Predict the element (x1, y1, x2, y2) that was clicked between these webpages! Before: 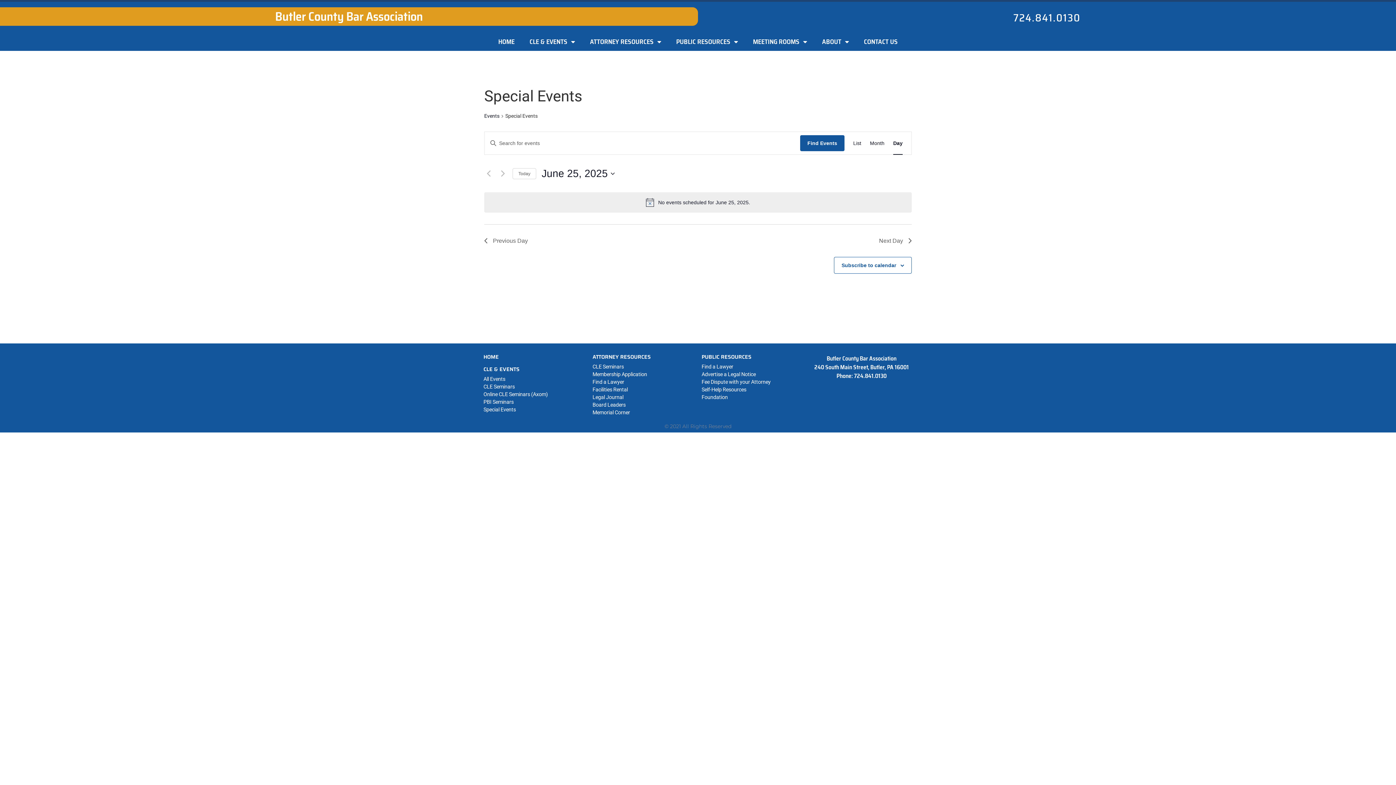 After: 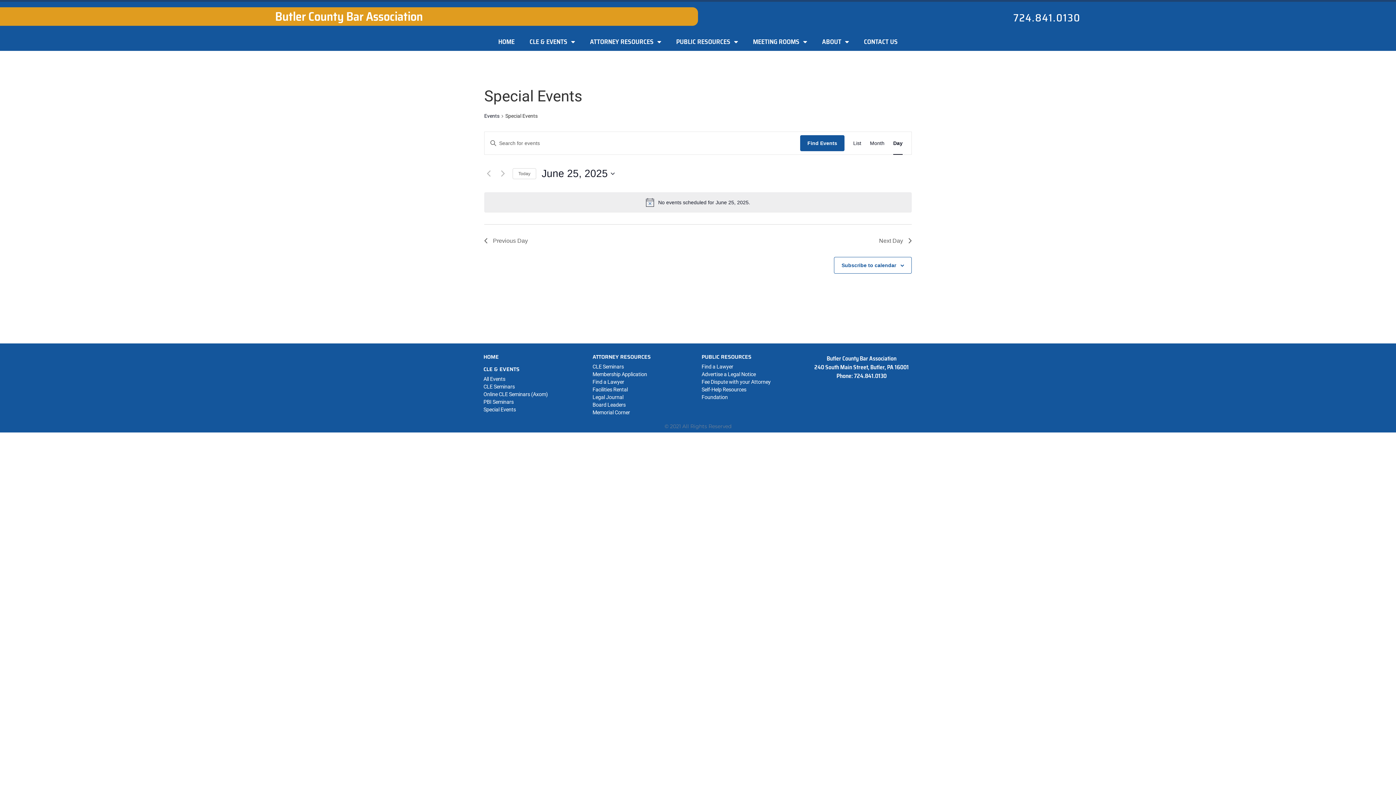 Action: bbox: (483, 398, 585, 406) label: PBI Seminars